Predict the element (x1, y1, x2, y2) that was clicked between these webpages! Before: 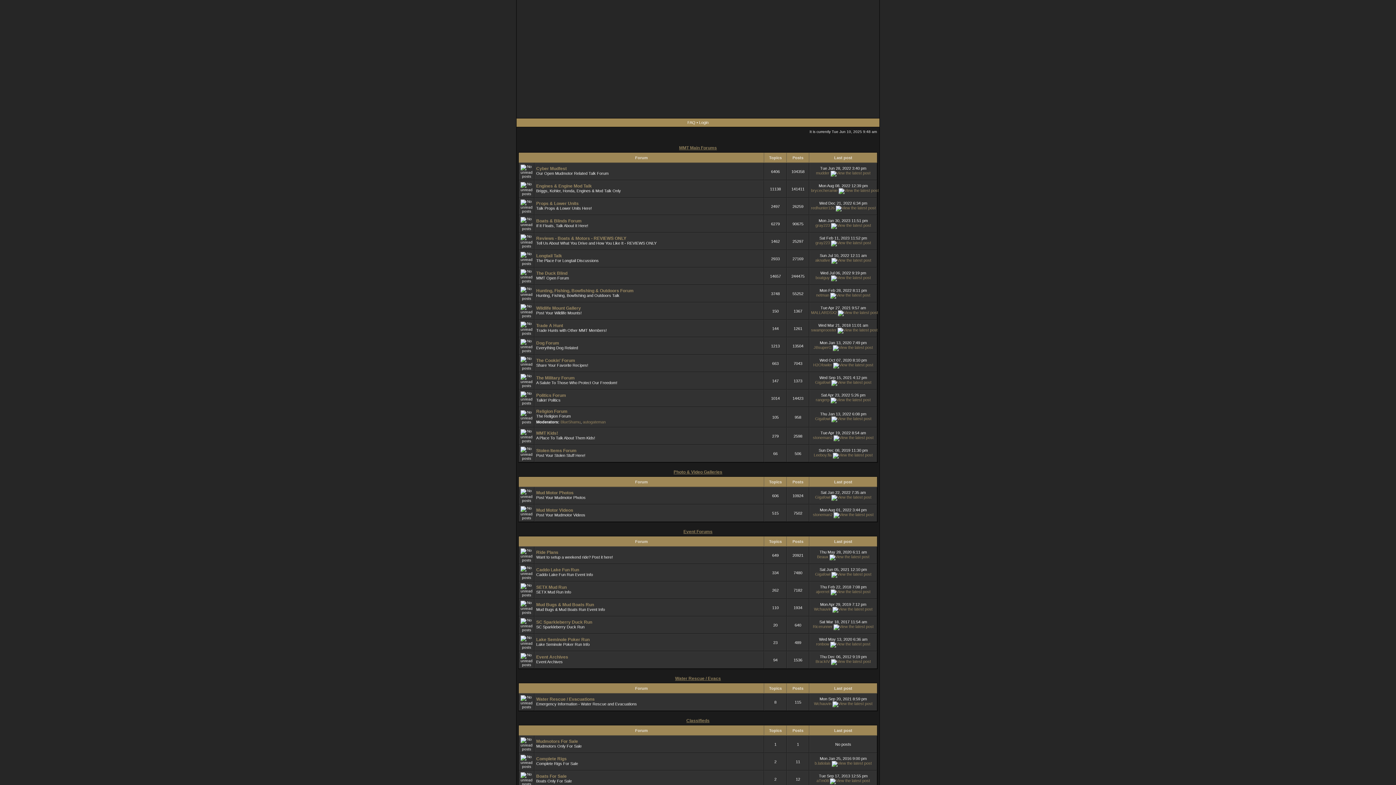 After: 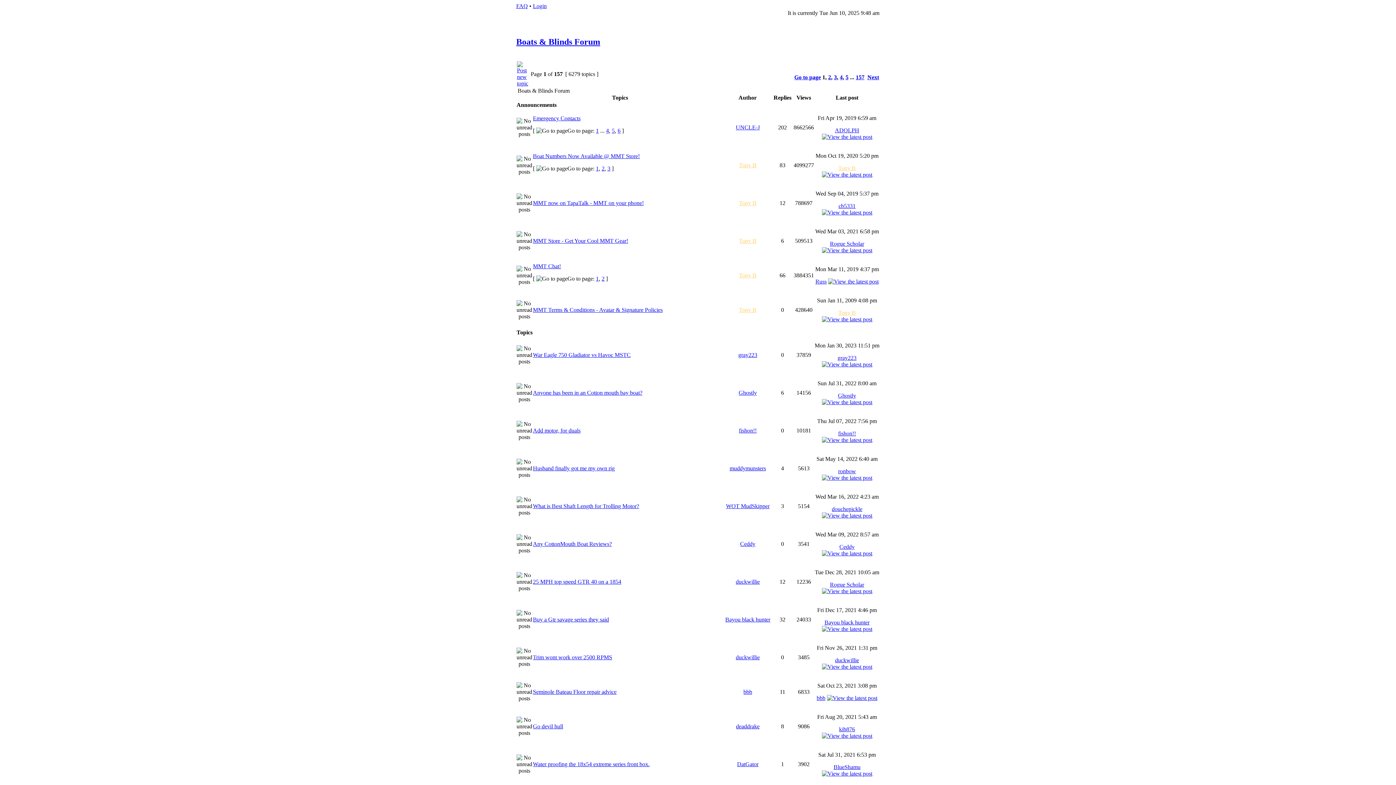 Action: label: Boats & Blinds Forum bbox: (536, 218, 581, 223)